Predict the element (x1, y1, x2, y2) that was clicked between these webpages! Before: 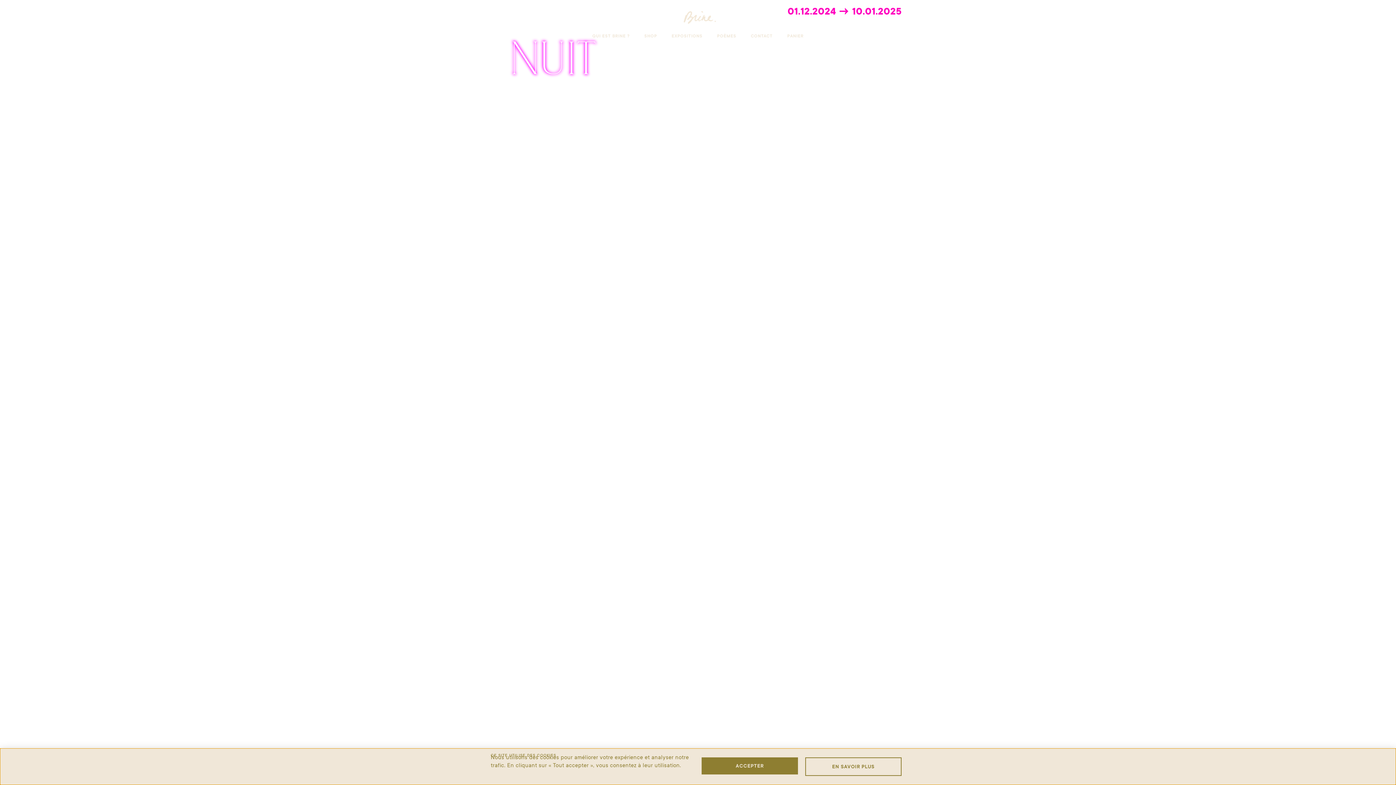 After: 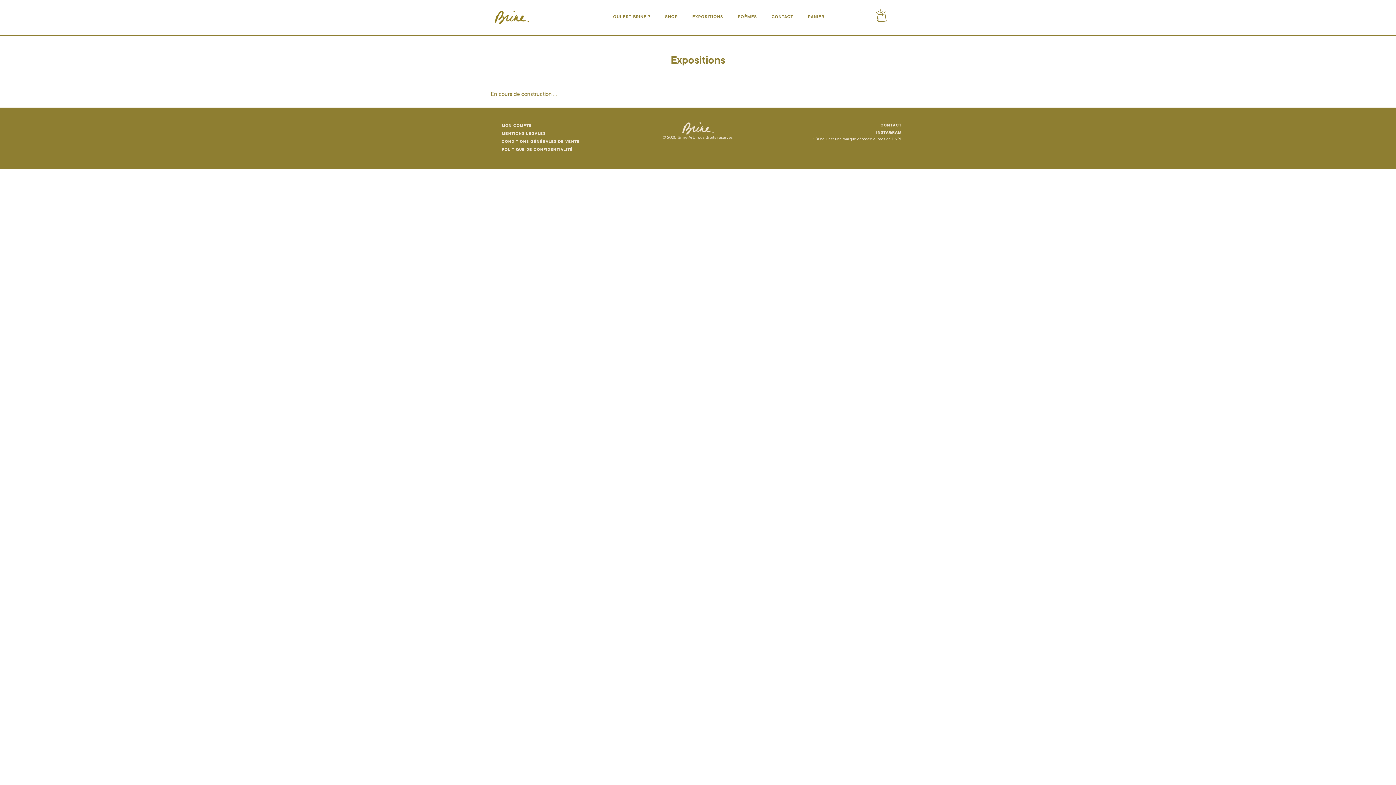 Action: label: EXPOSITIONS bbox: (664, 33, 710, 40)